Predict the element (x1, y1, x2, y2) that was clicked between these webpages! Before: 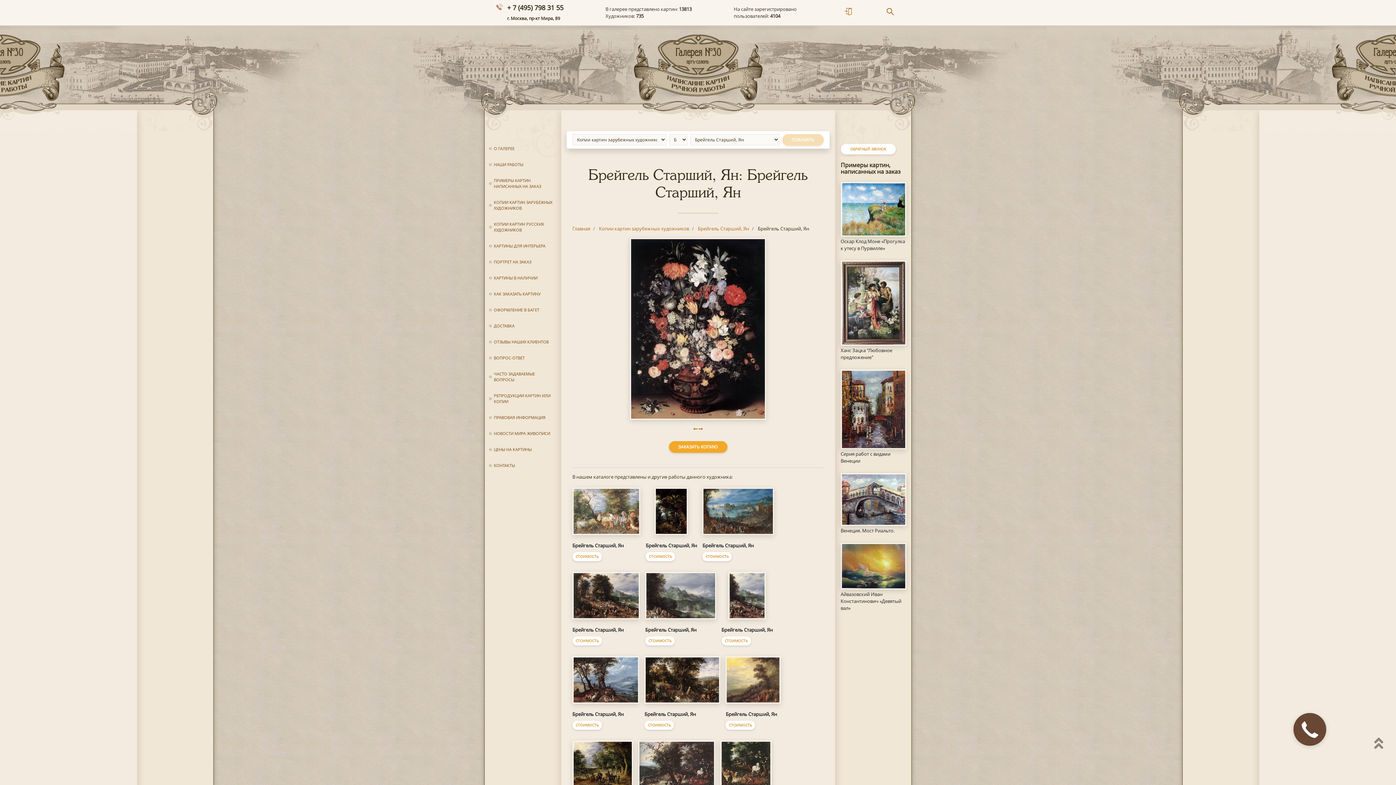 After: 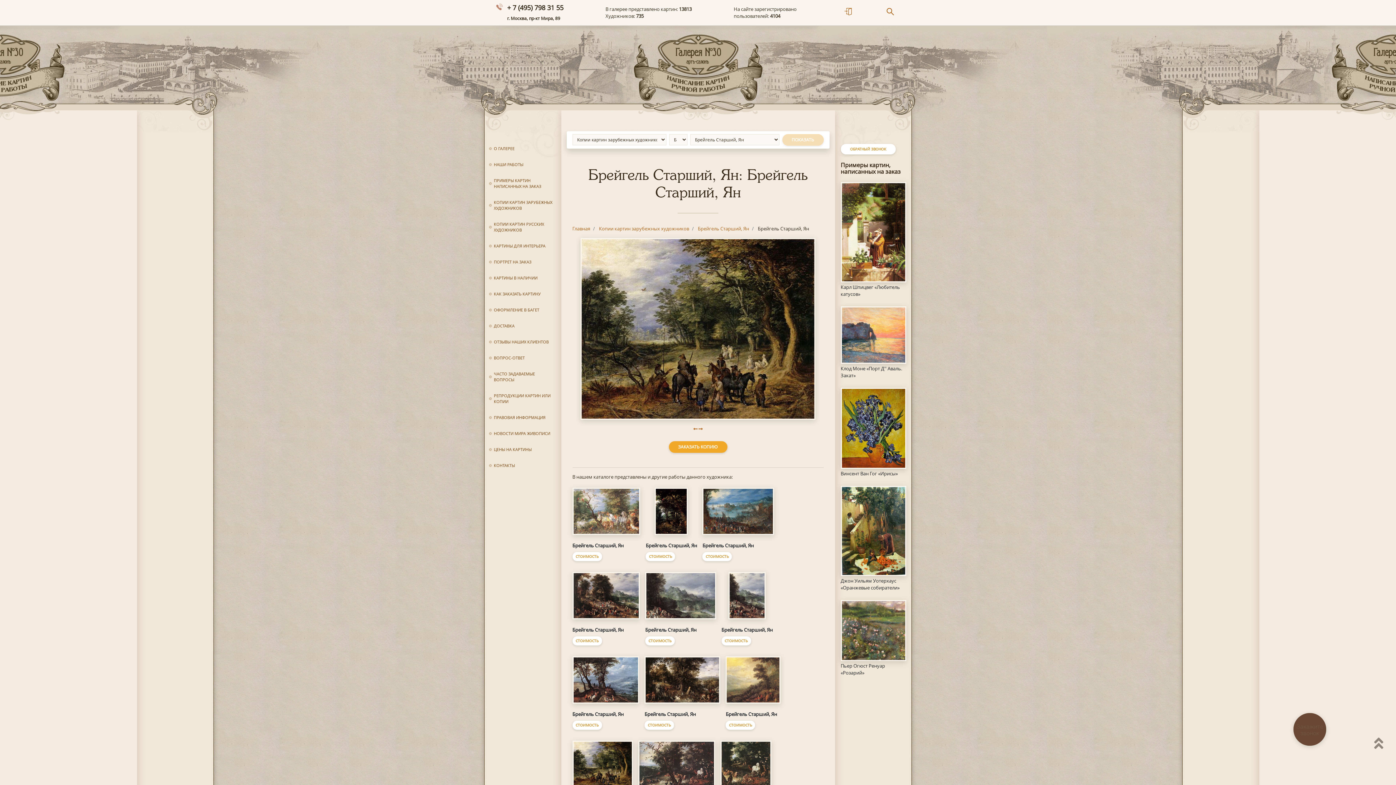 Action: bbox: (572, 741, 633, 814) label: Брейгель Старший, Ян
СТОИМОСТЬ